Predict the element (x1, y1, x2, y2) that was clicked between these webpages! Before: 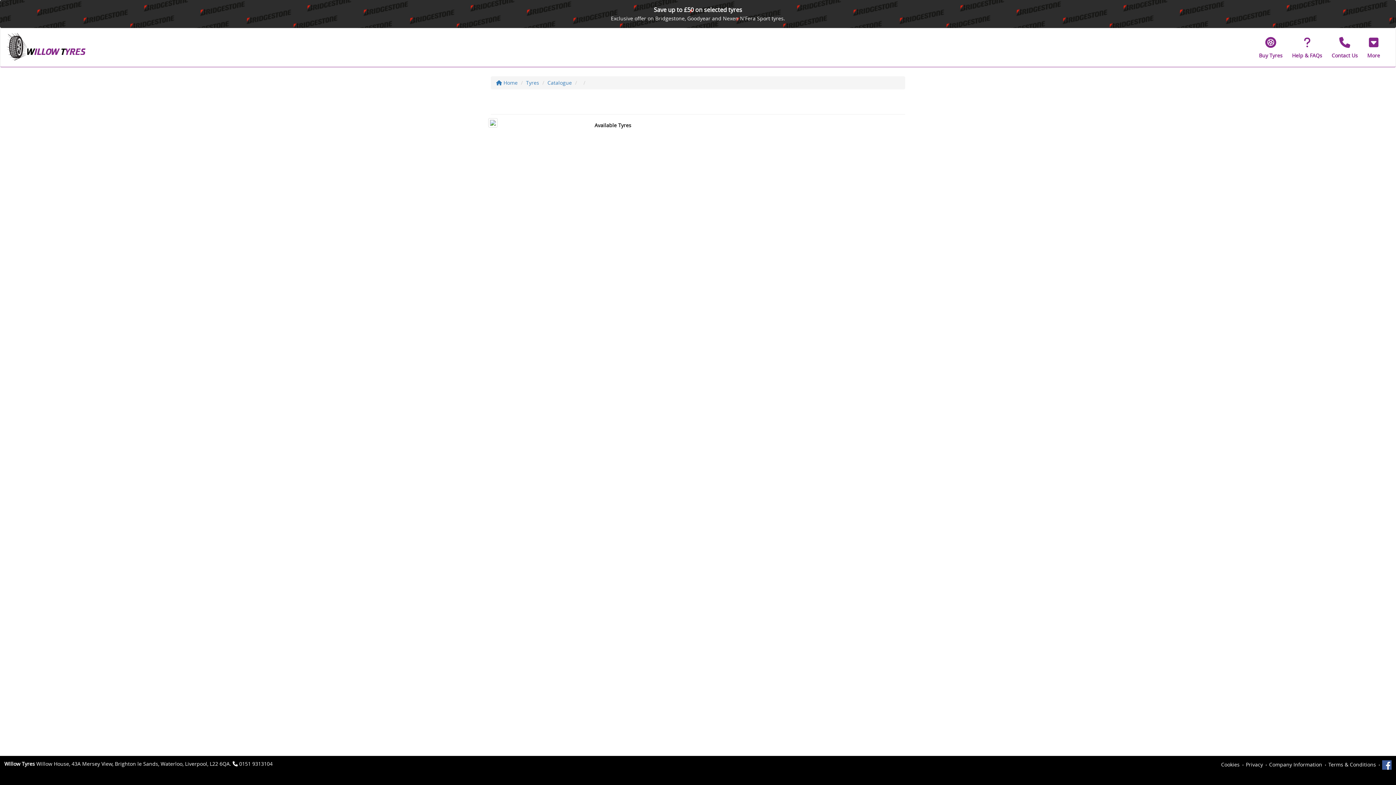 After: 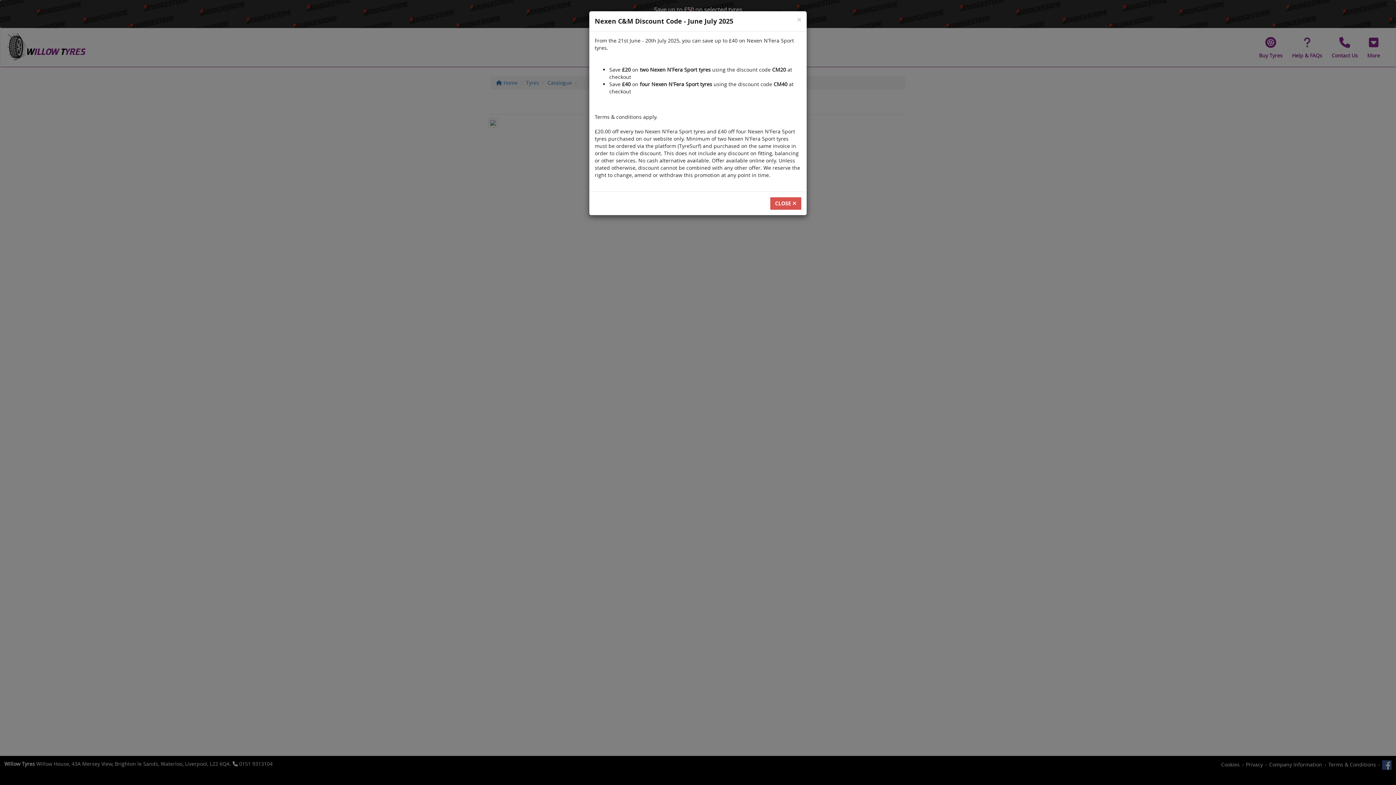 Action: bbox: (5, 5, 1390, 22) label: Save up to £50 on selected tyres
Exclusive offer on Bridgestone, Goodyear and Nexen N'Fera Sport tyres.